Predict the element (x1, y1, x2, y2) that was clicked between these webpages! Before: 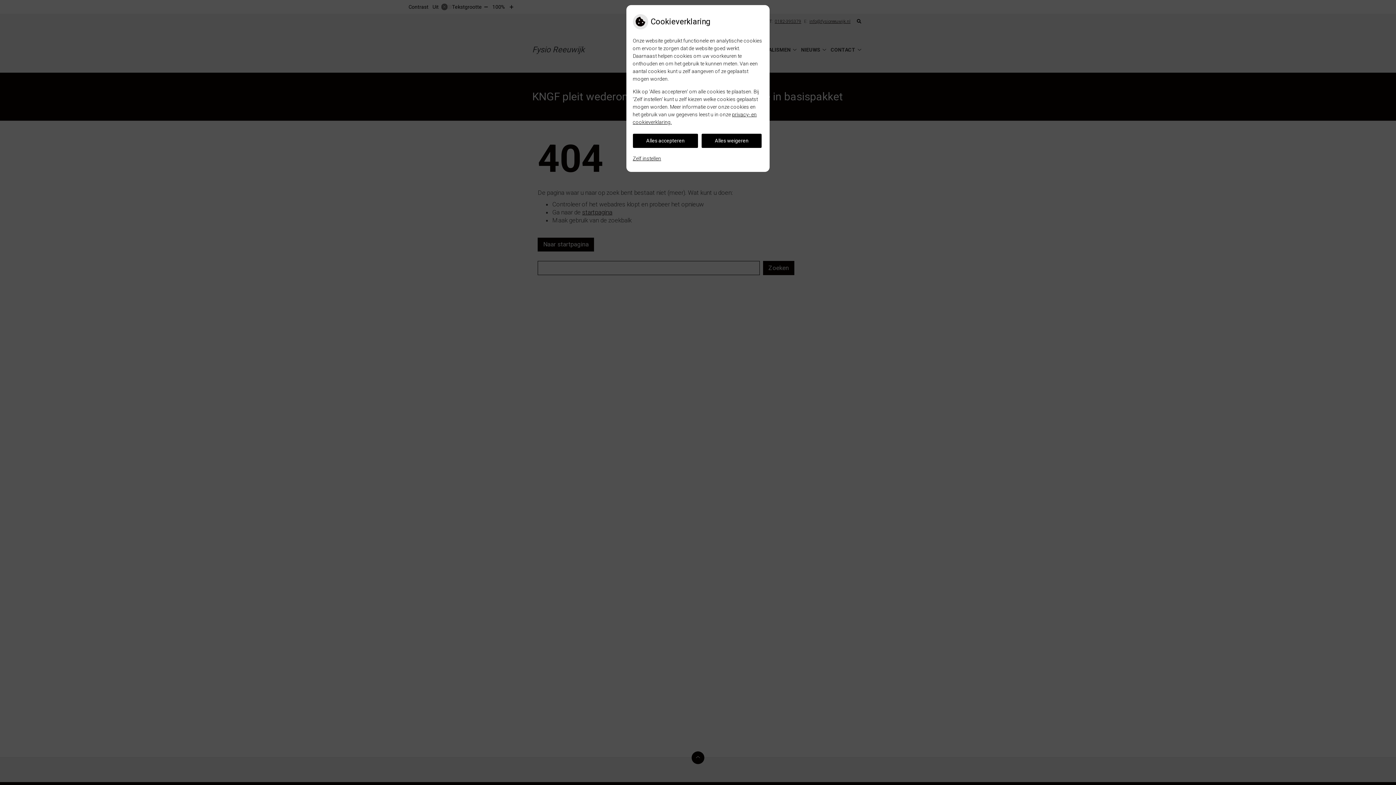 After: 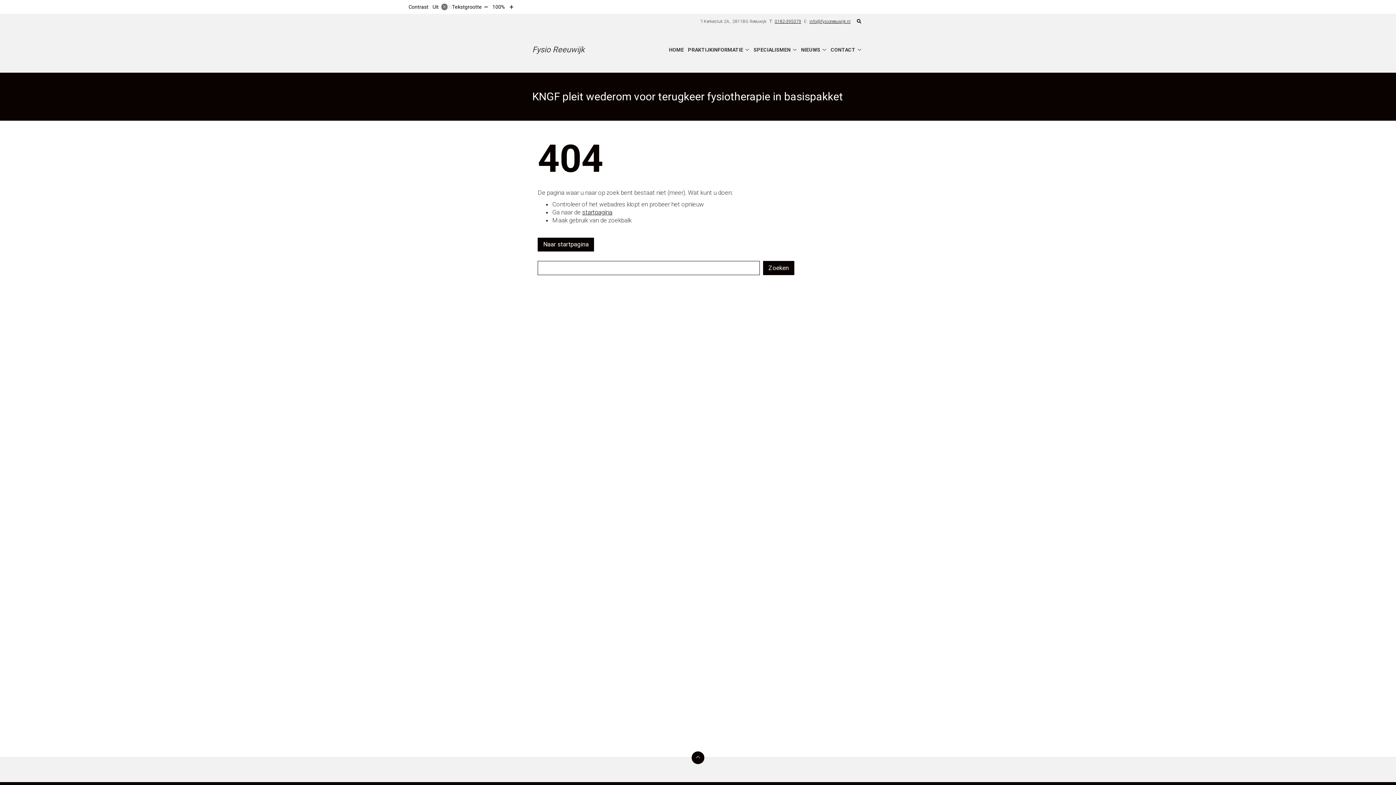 Action: bbox: (701, 133, 761, 147) label: Alles weigeren